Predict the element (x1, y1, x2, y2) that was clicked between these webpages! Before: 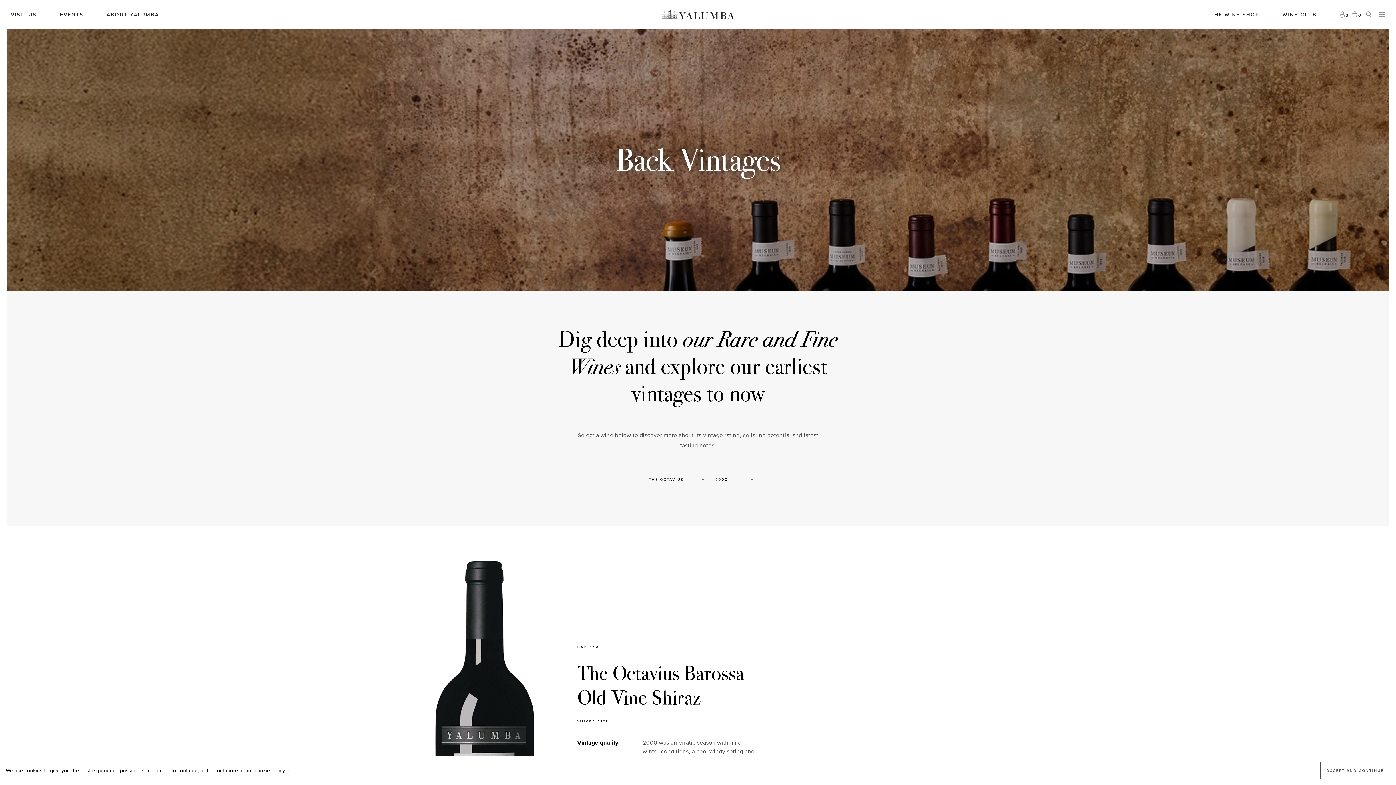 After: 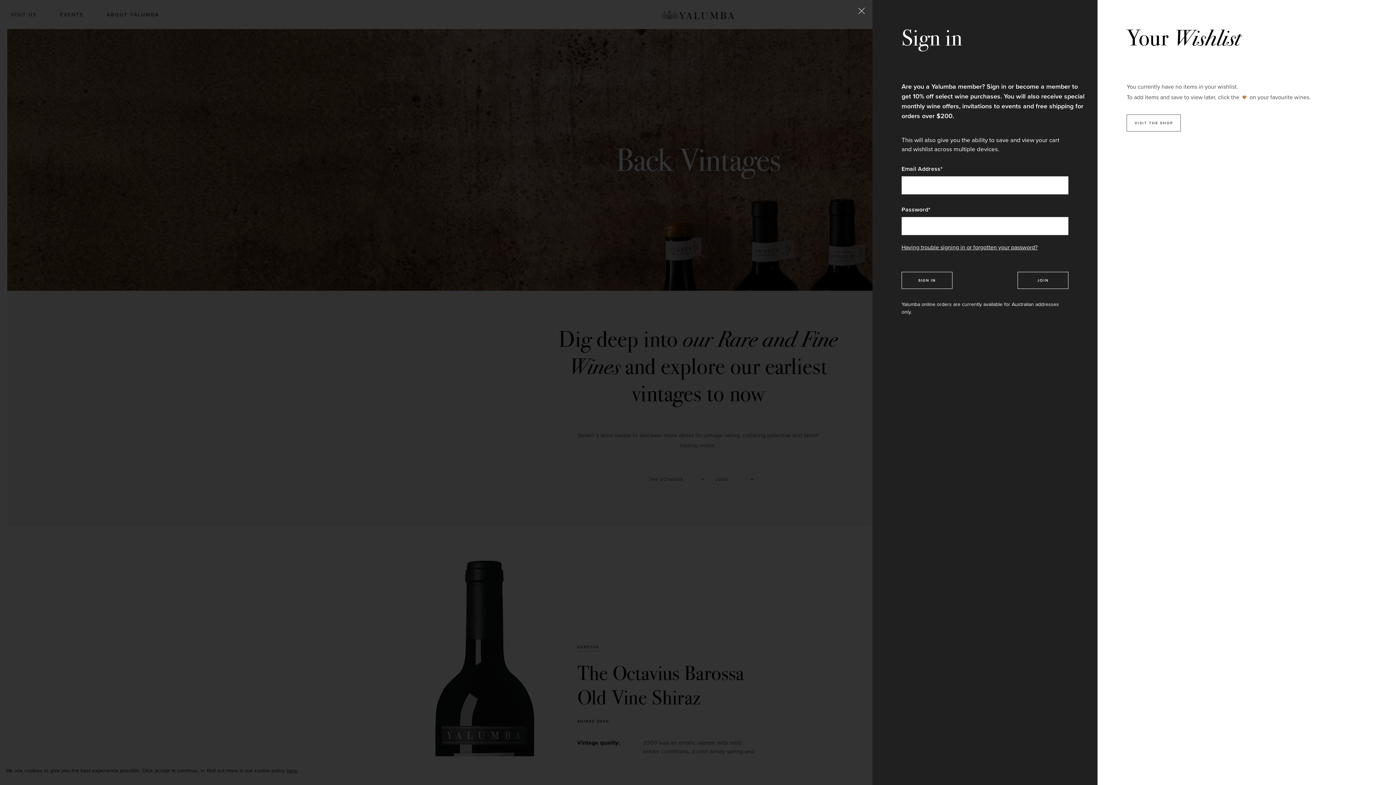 Action: bbox: (1336, 23, 1348, 30) label: 0